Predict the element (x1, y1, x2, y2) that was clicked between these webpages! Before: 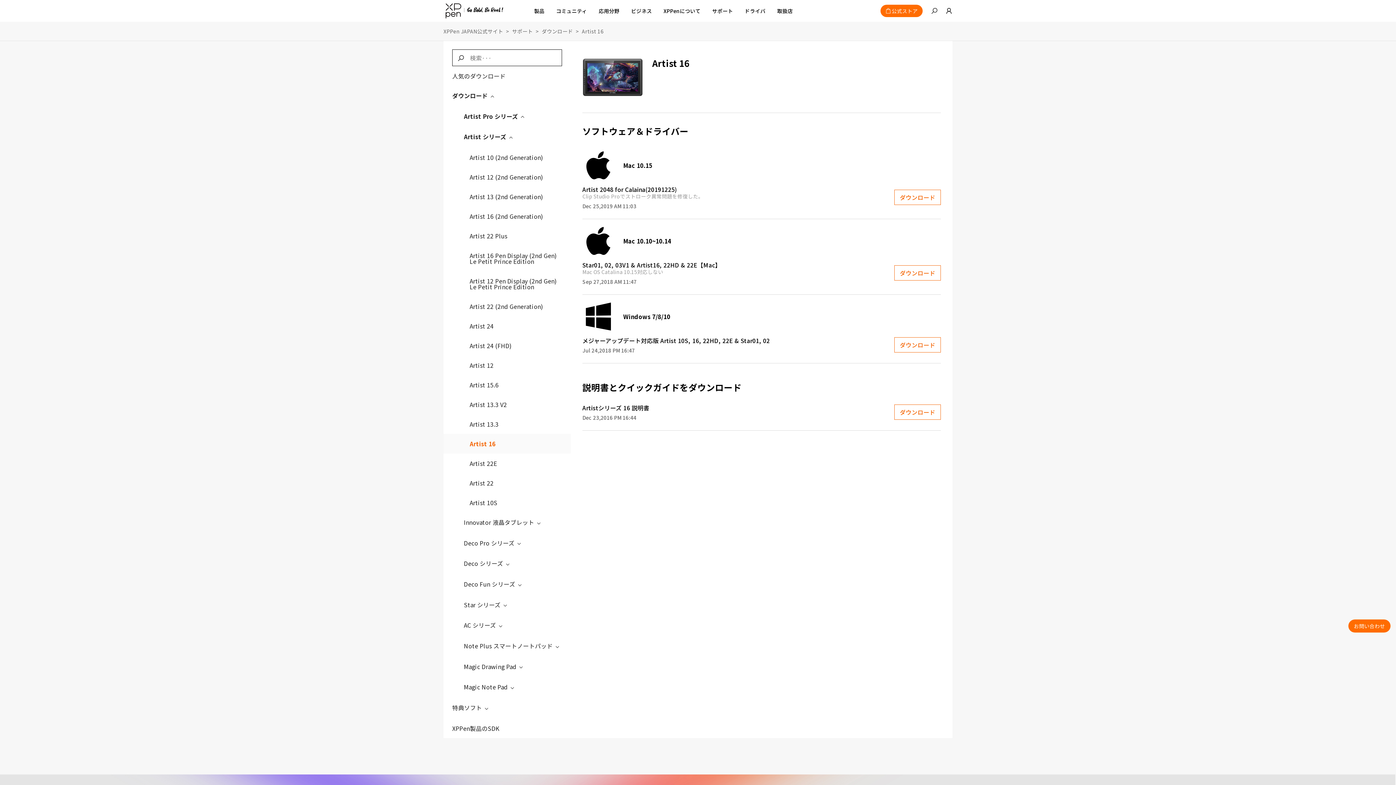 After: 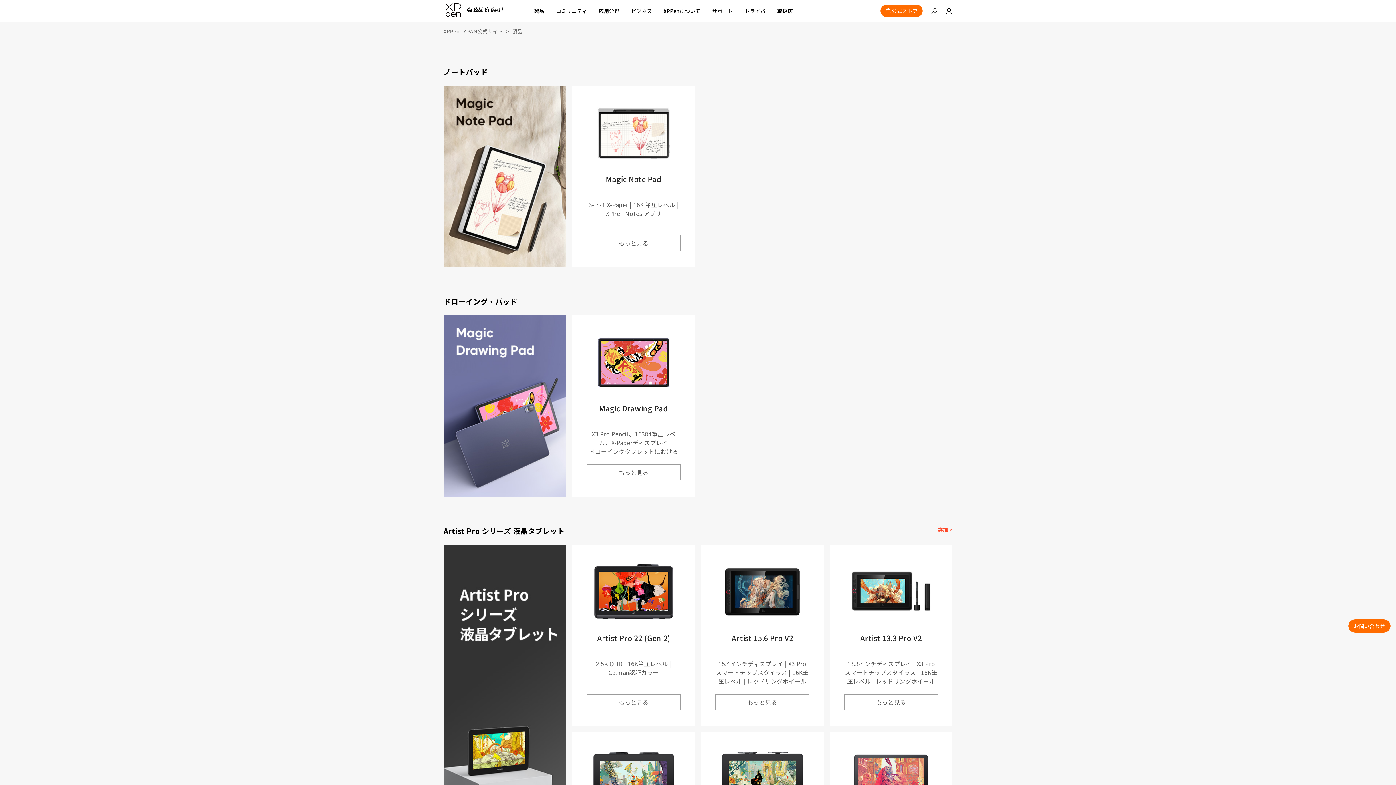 Action: label: link bbox: (534, 0, 544, 21)